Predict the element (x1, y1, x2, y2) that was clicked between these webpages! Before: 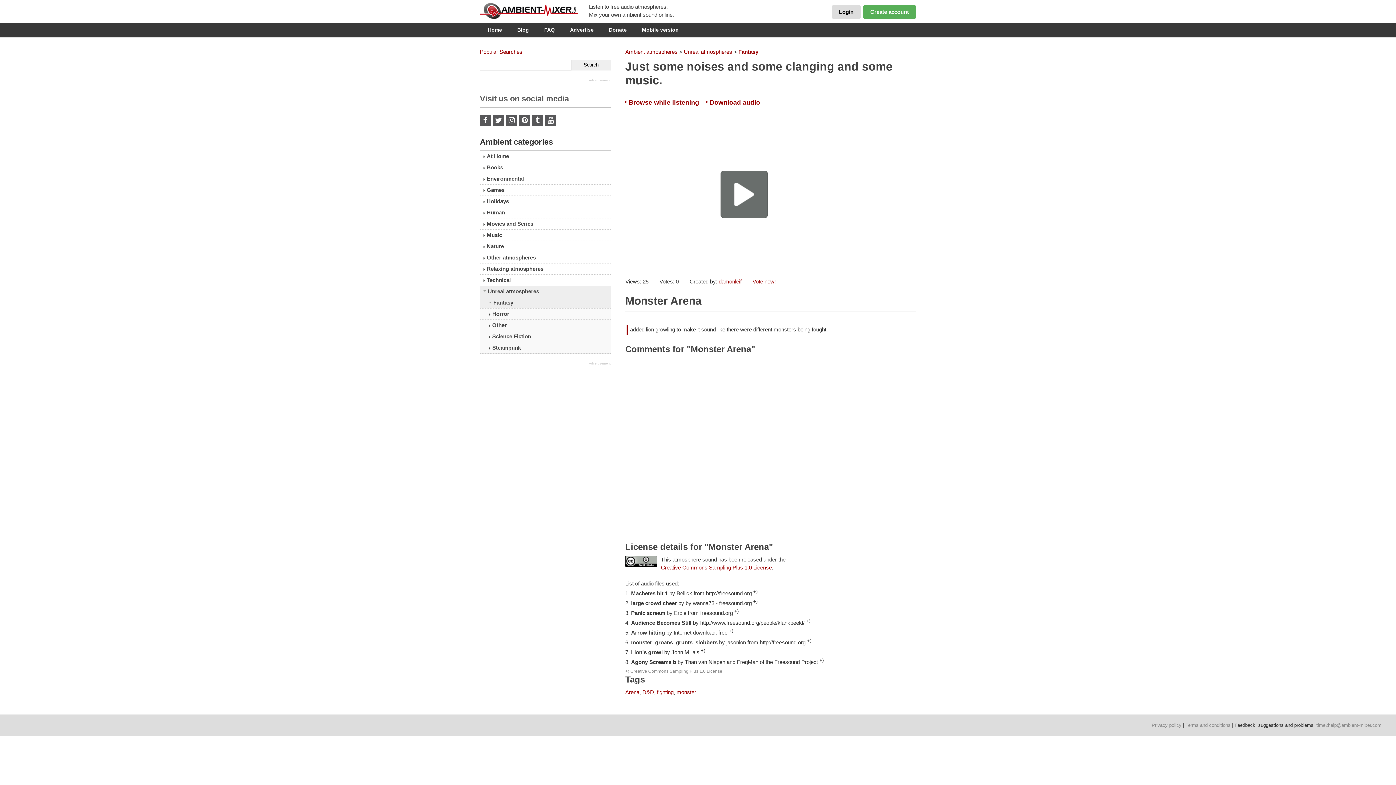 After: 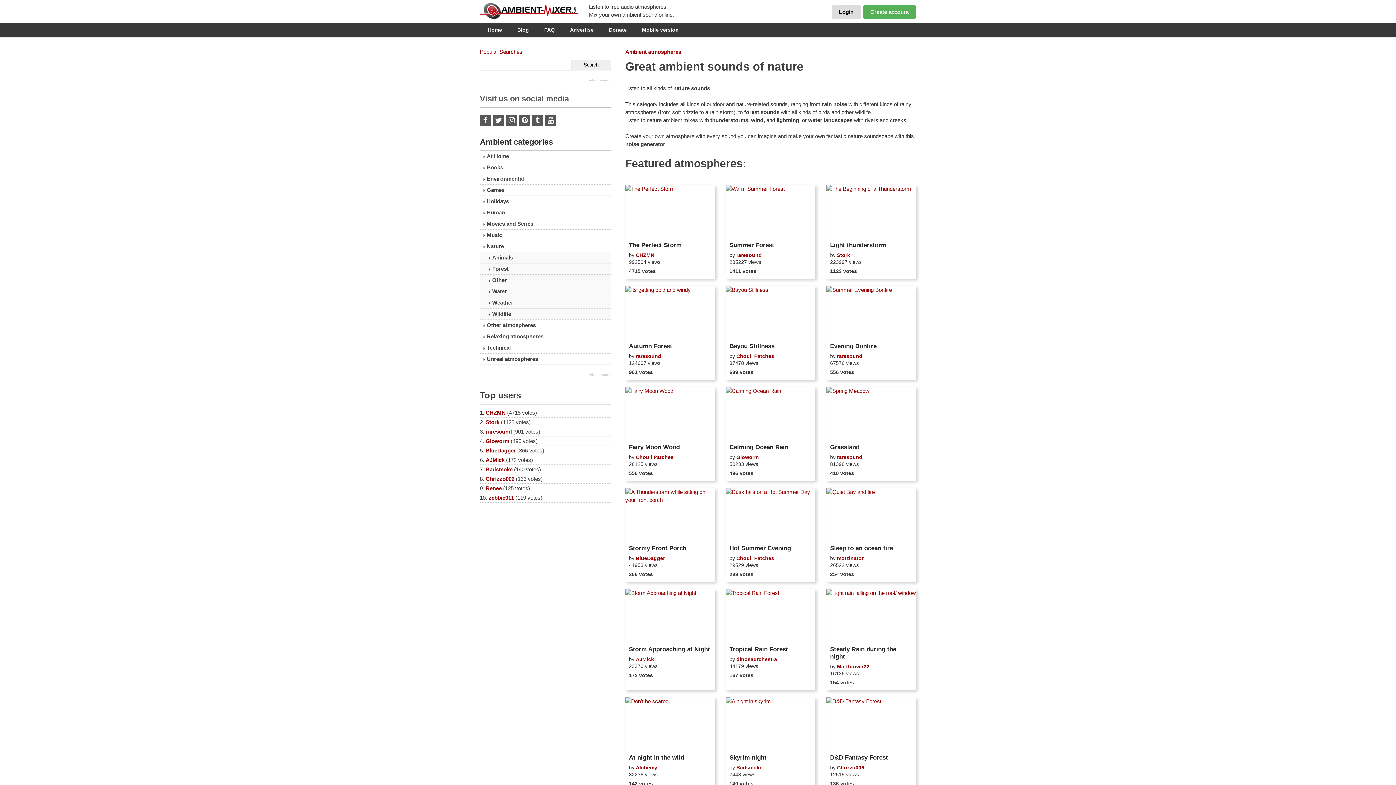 Action: label: Nature bbox: (480, 241, 610, 252)